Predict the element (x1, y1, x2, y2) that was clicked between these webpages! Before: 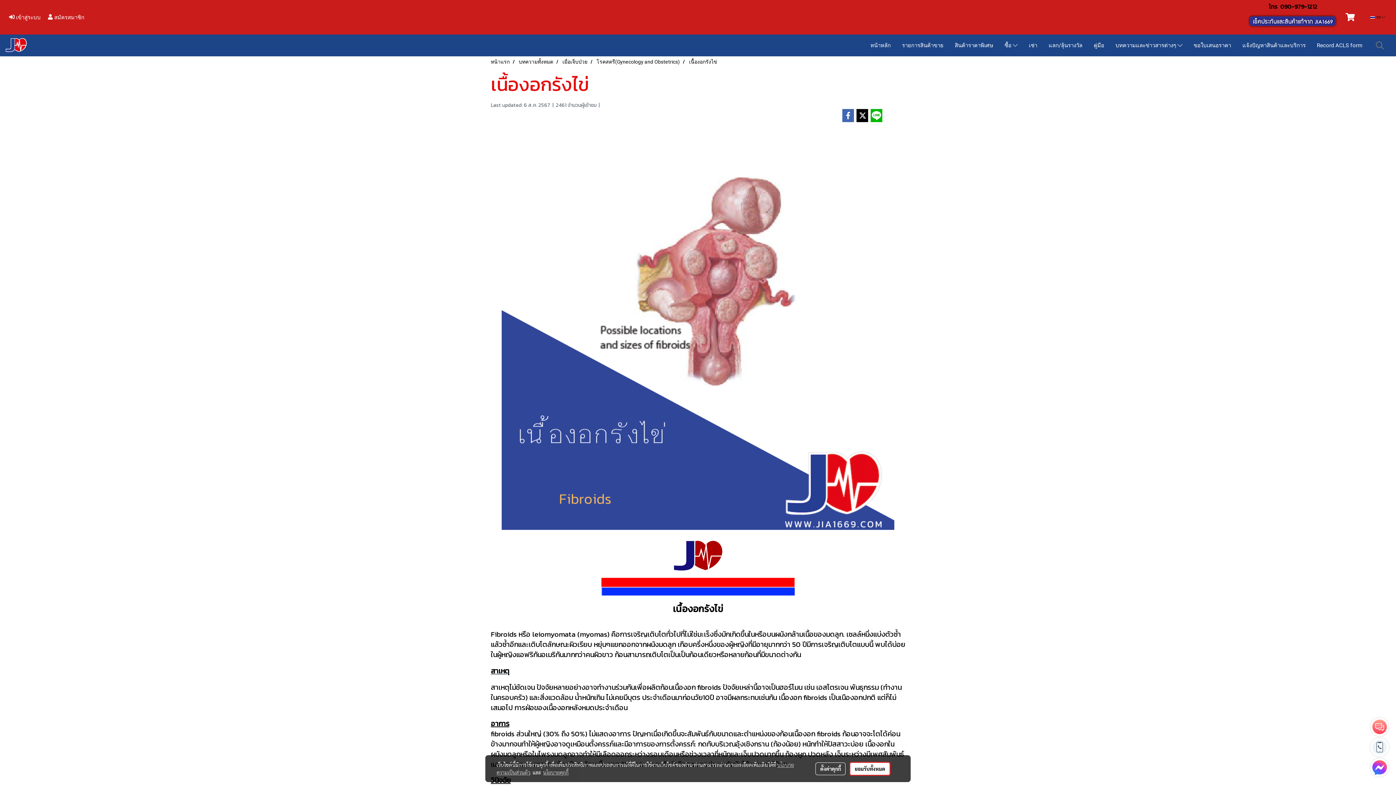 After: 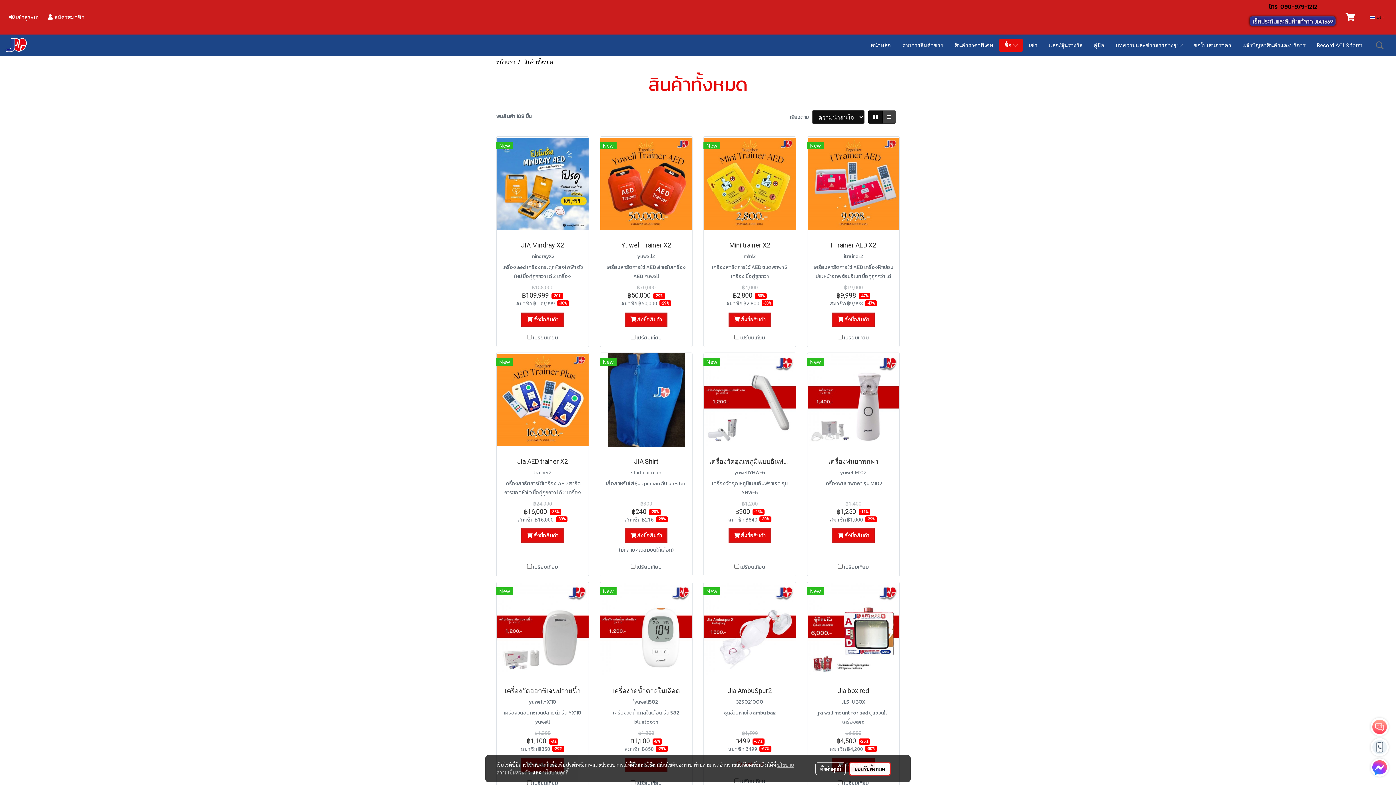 Action: label: ซื้อ  bbox: (999, 39, 1023, 51)